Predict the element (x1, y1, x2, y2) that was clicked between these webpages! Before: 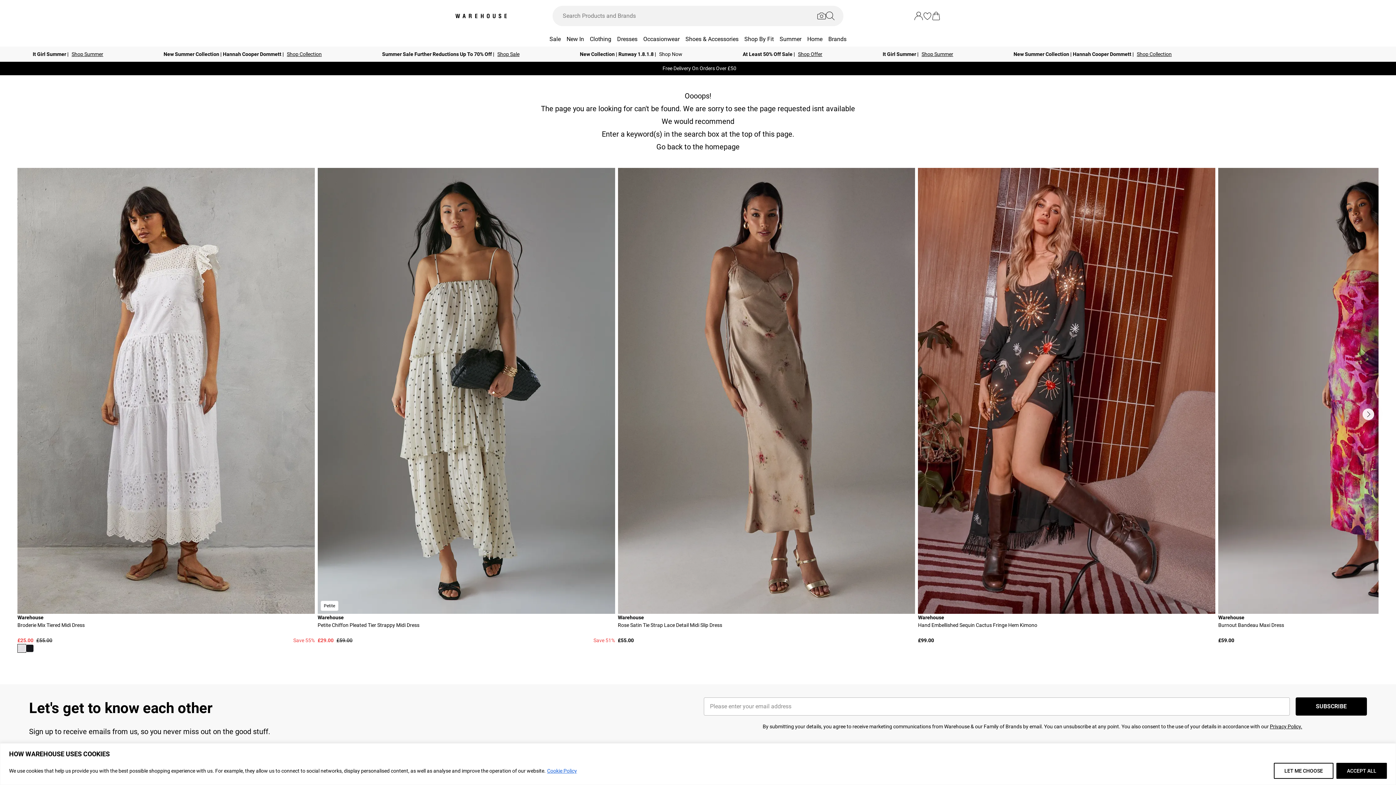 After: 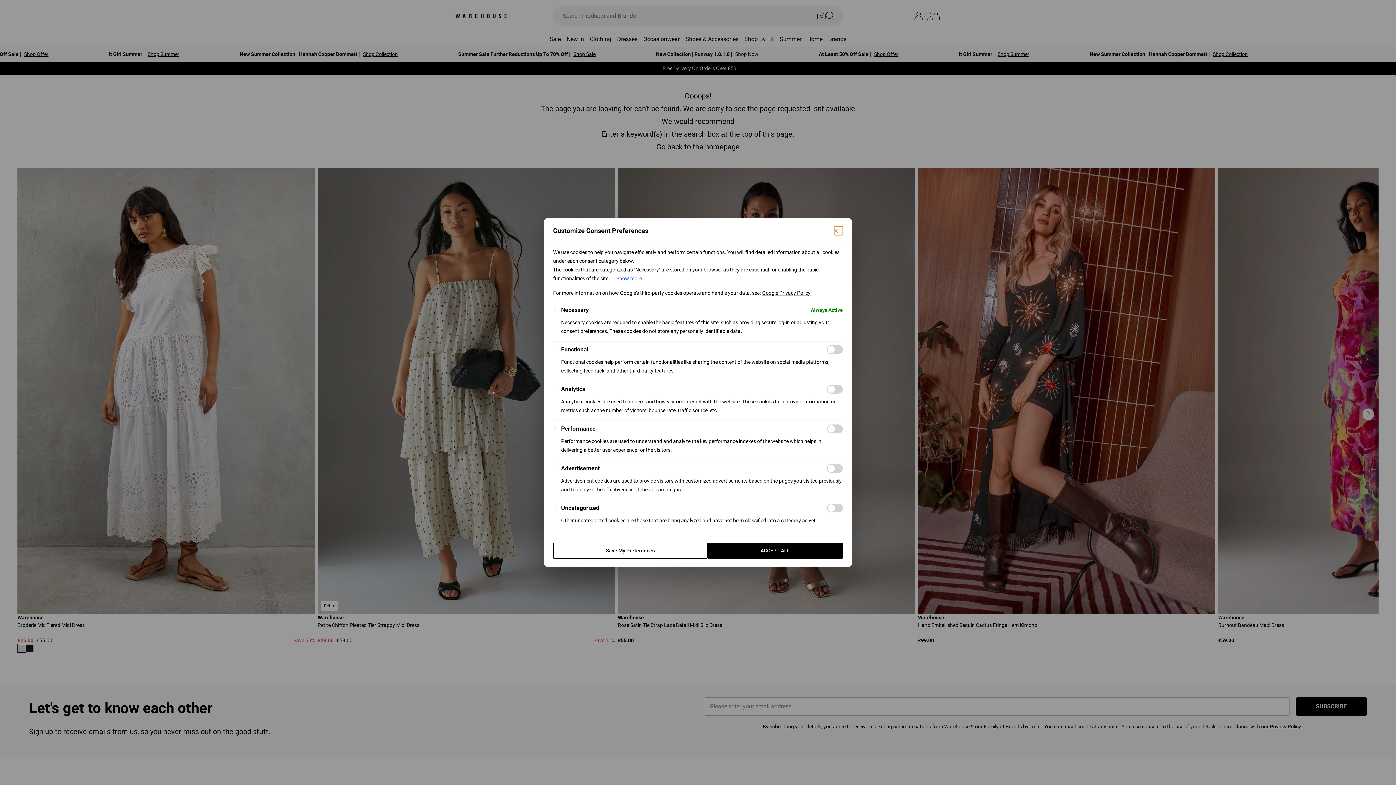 Action: bbox: (1274, 763, 1333, 779) label: LET ME CHOOSE